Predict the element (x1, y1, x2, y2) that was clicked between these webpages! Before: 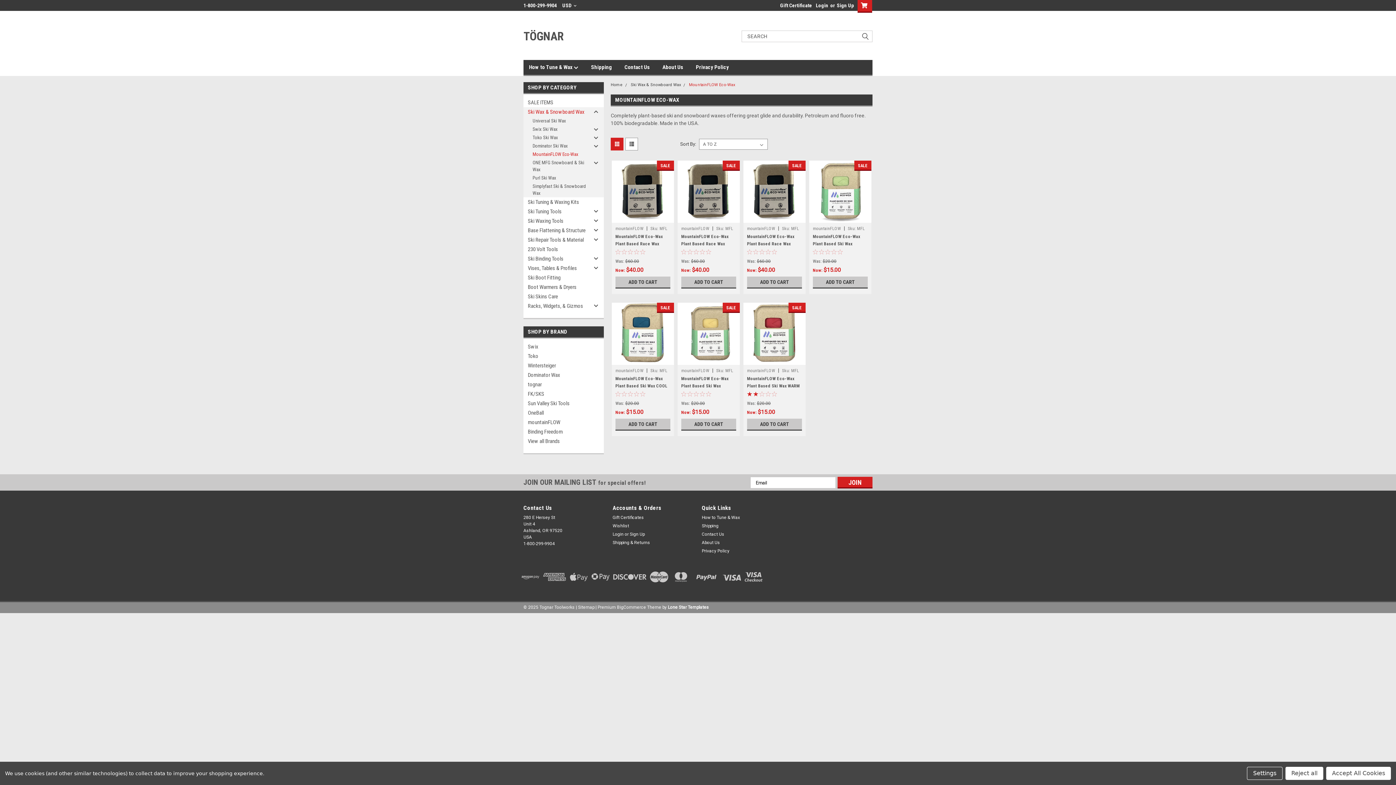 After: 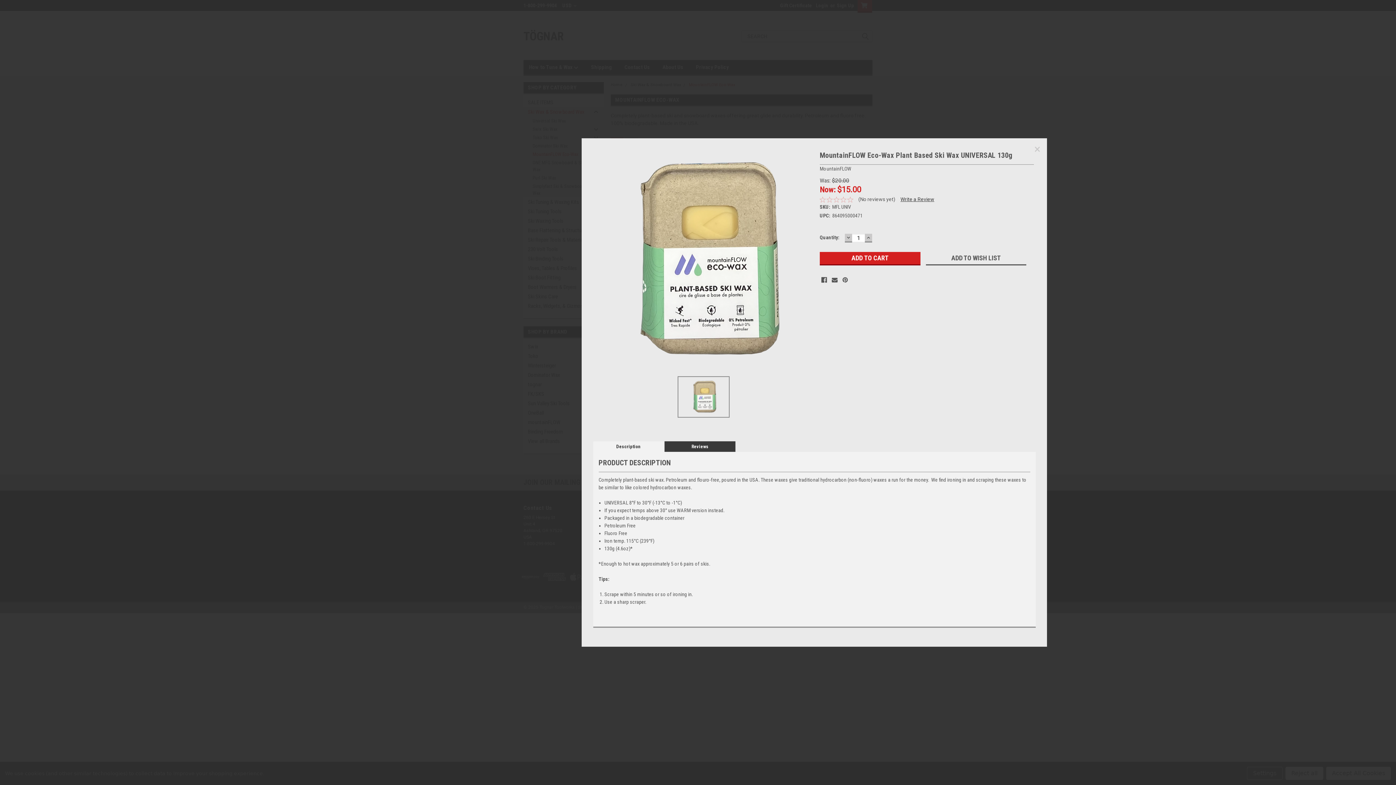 Action: label: Quick View bbox: (677, 354, 740, 365)